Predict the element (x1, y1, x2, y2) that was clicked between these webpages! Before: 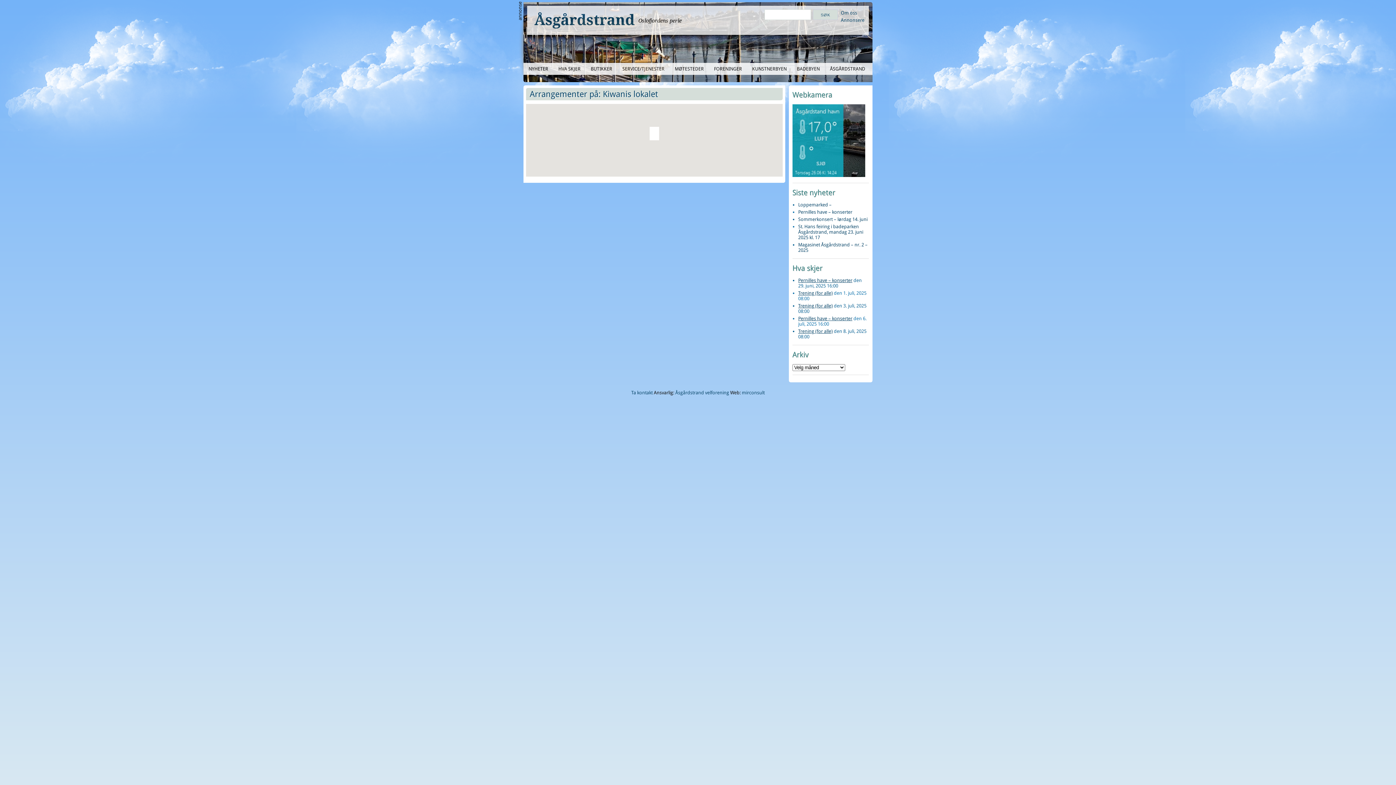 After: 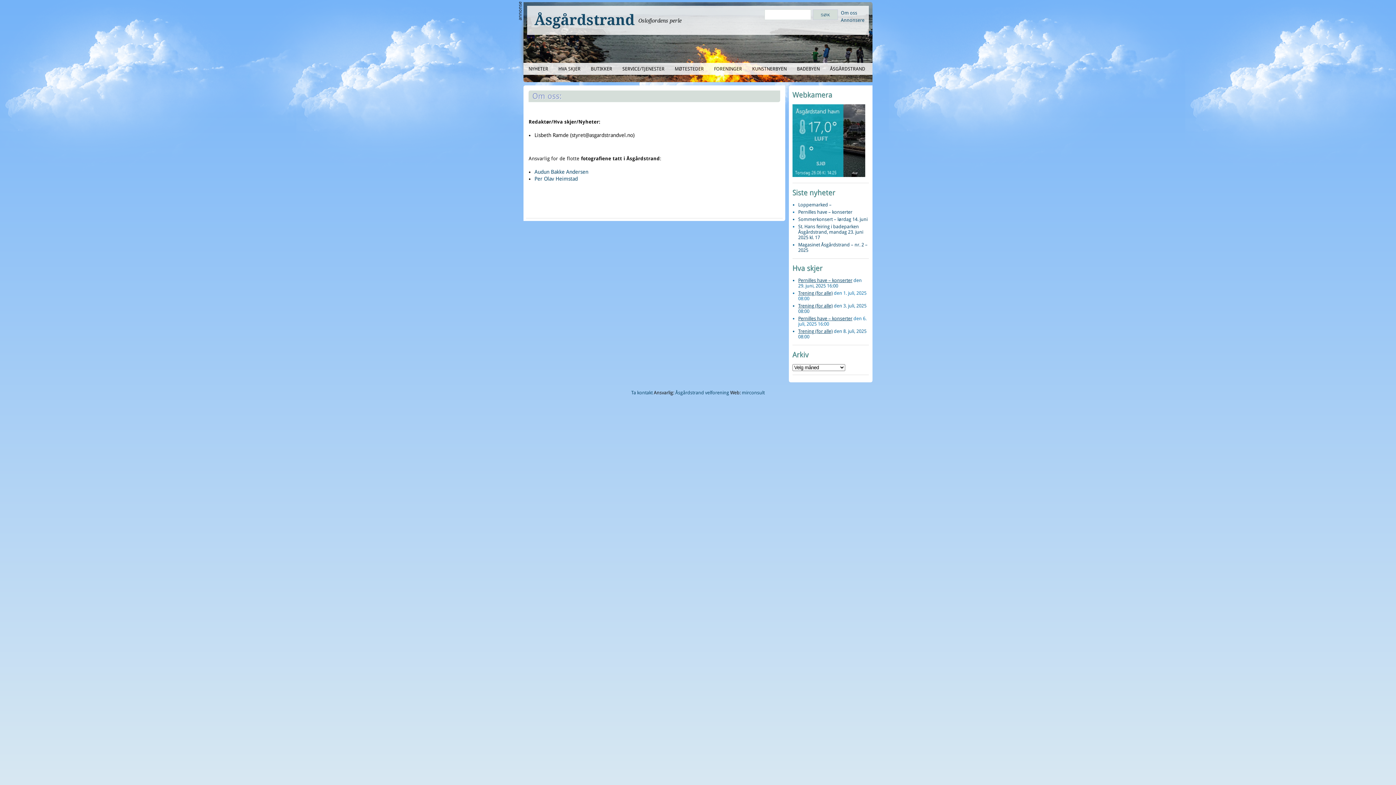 Action: label: Ta kontakt bbox: (631, 390, 652, 395)